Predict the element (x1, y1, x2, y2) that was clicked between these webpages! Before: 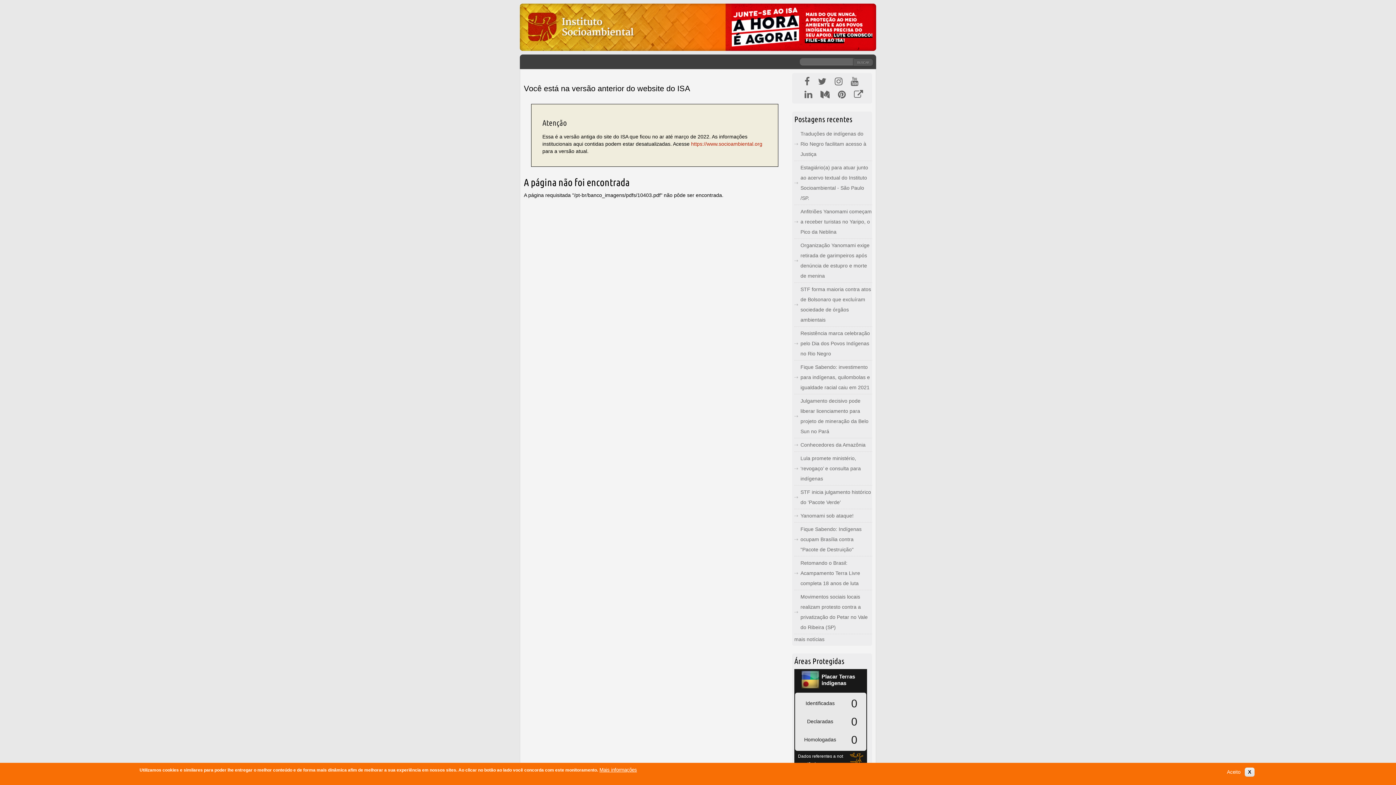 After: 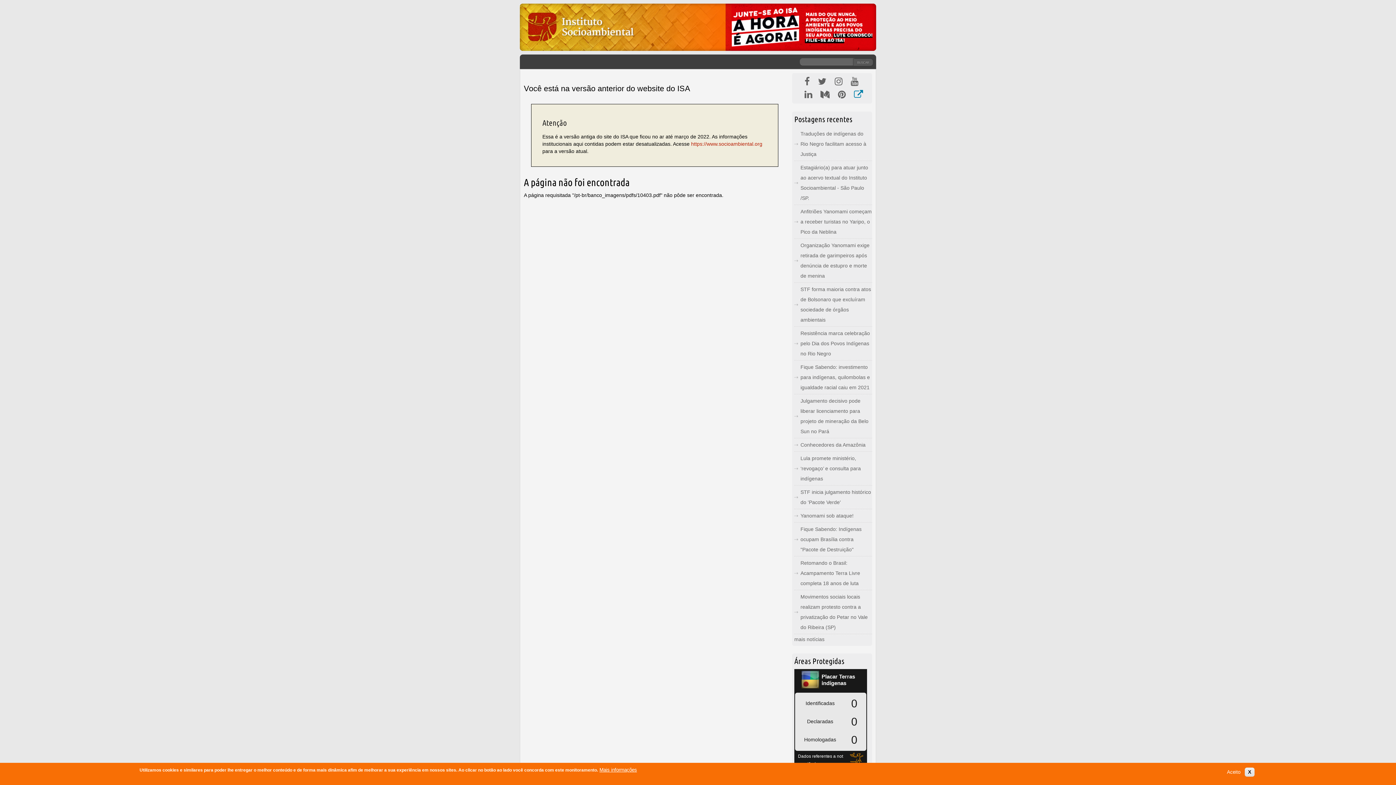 Action: bbox: (854, 89, 863, 99)